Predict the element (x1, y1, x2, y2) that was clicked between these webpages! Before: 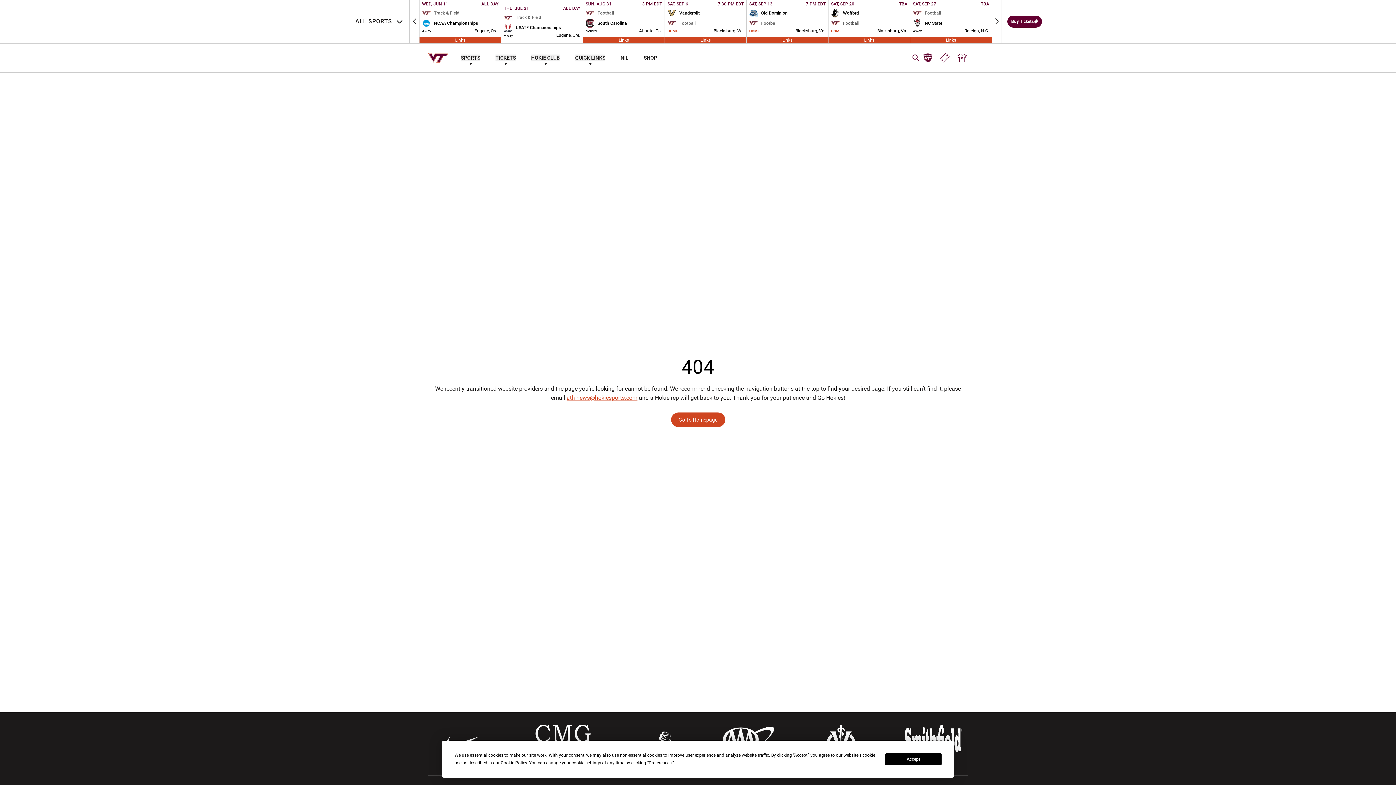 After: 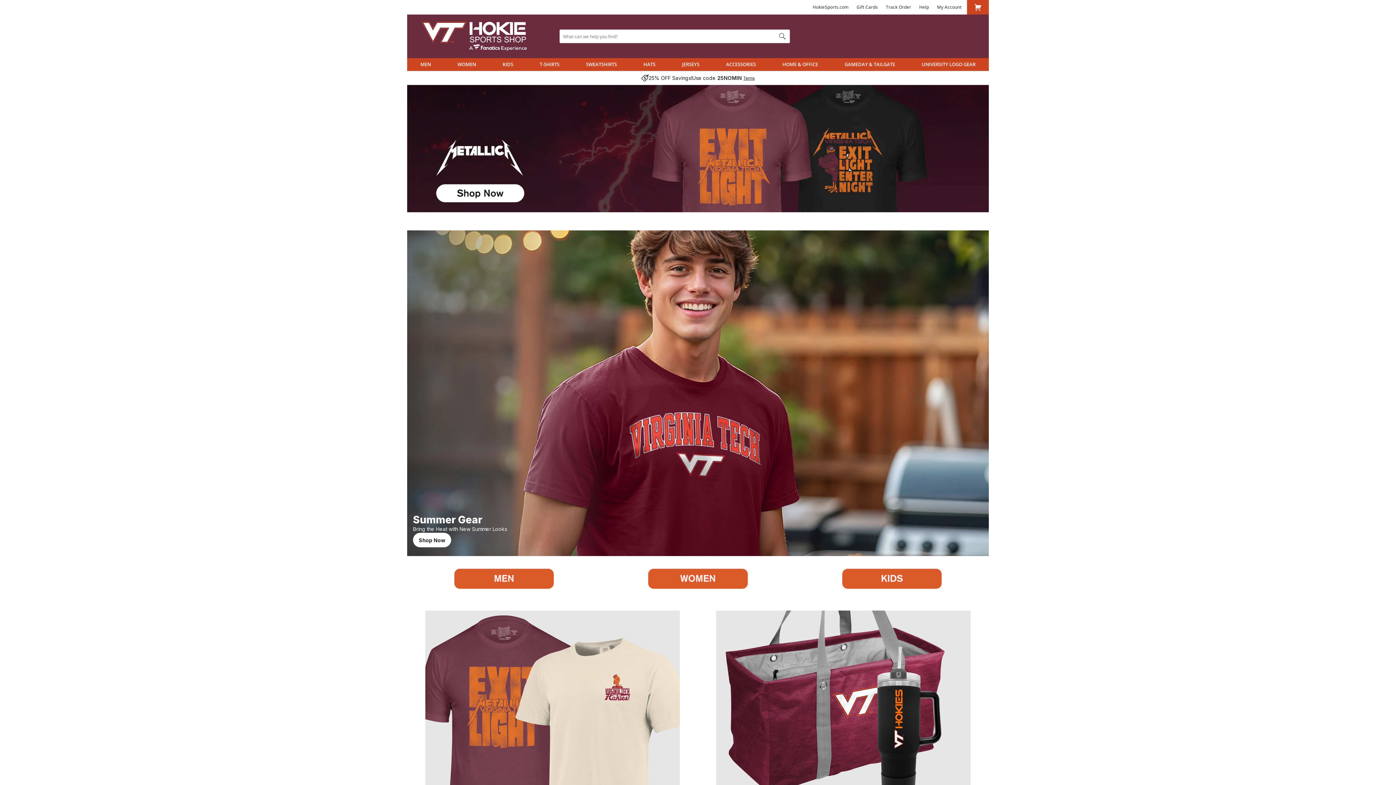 Action: bbox: (644, 54, 657, 61) label: SHOP